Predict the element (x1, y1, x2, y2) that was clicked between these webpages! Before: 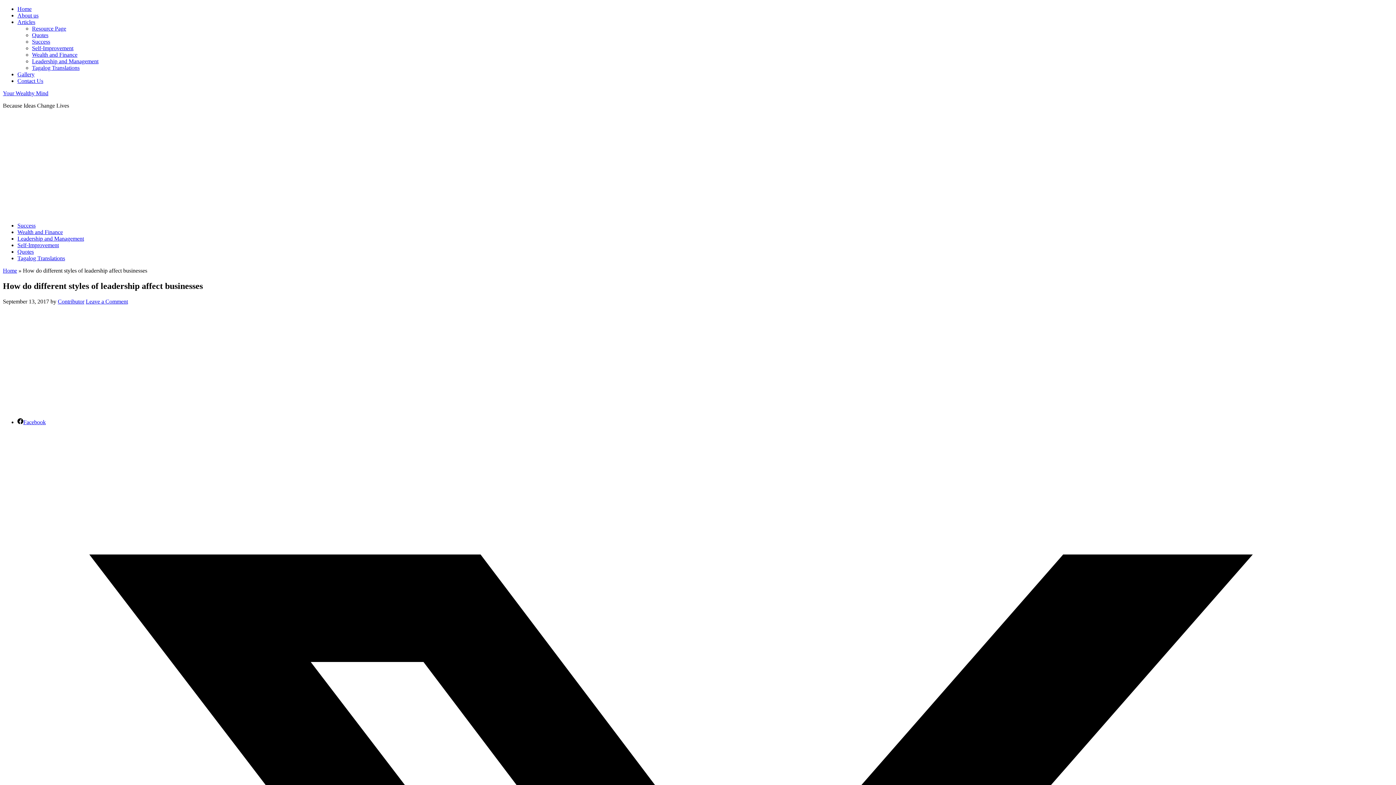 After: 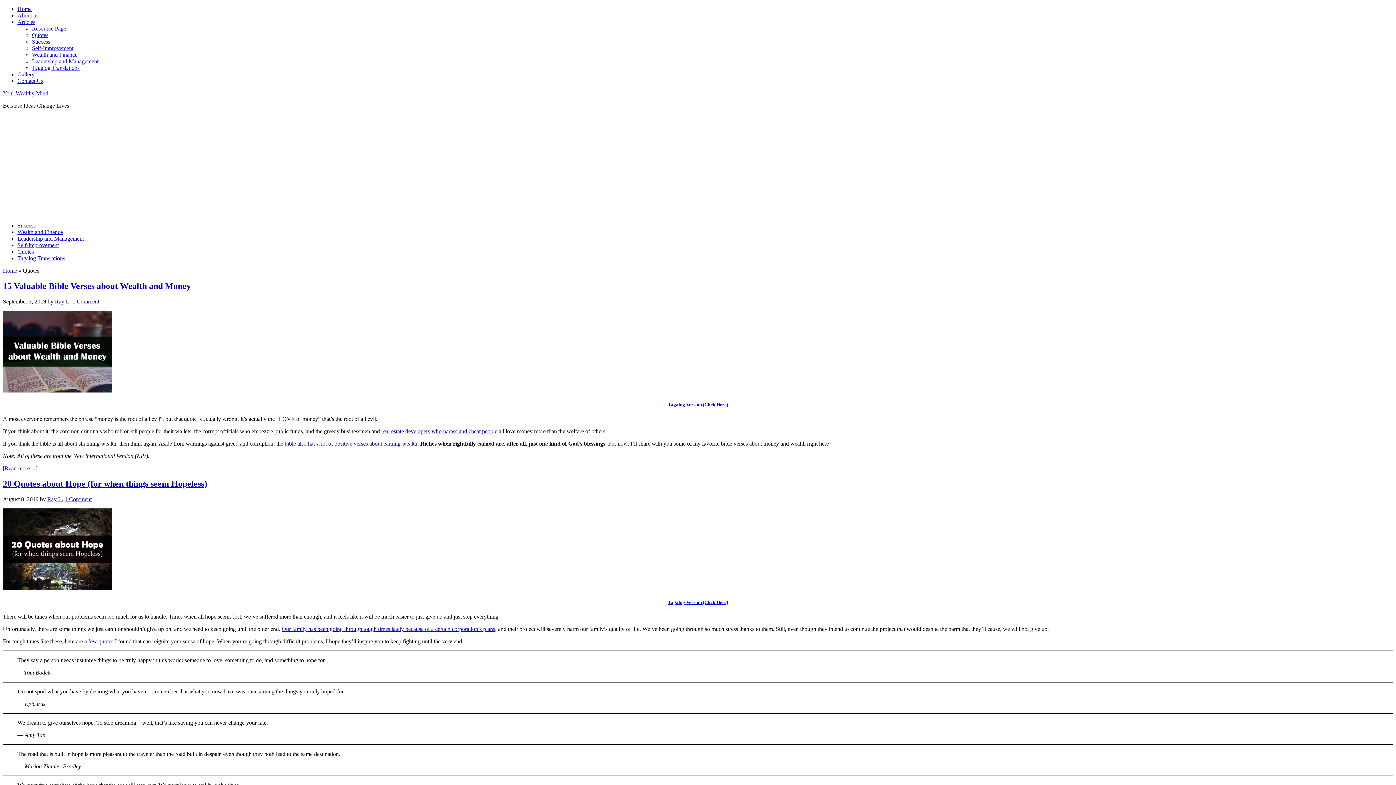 Action: label: Quotes bbox: (32, 32, 48, 38)